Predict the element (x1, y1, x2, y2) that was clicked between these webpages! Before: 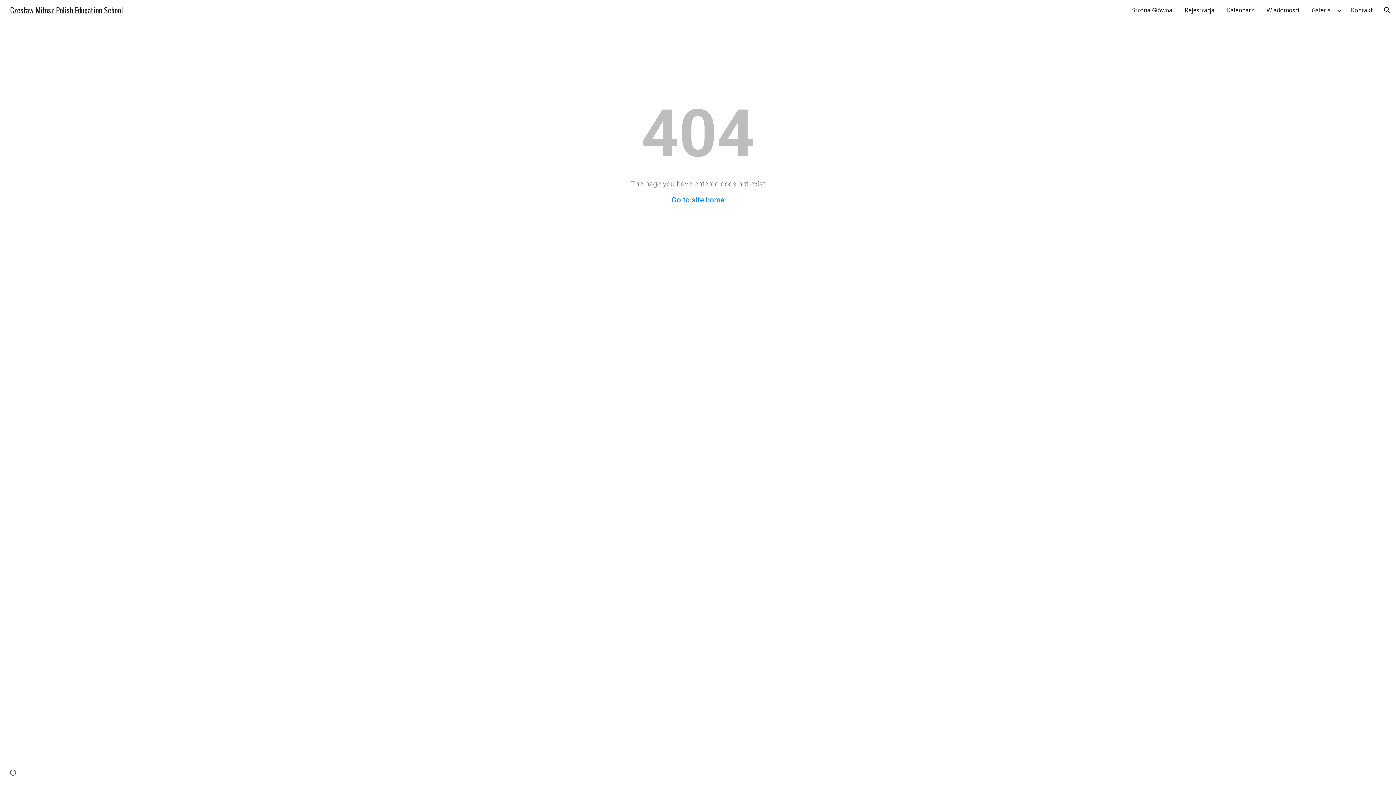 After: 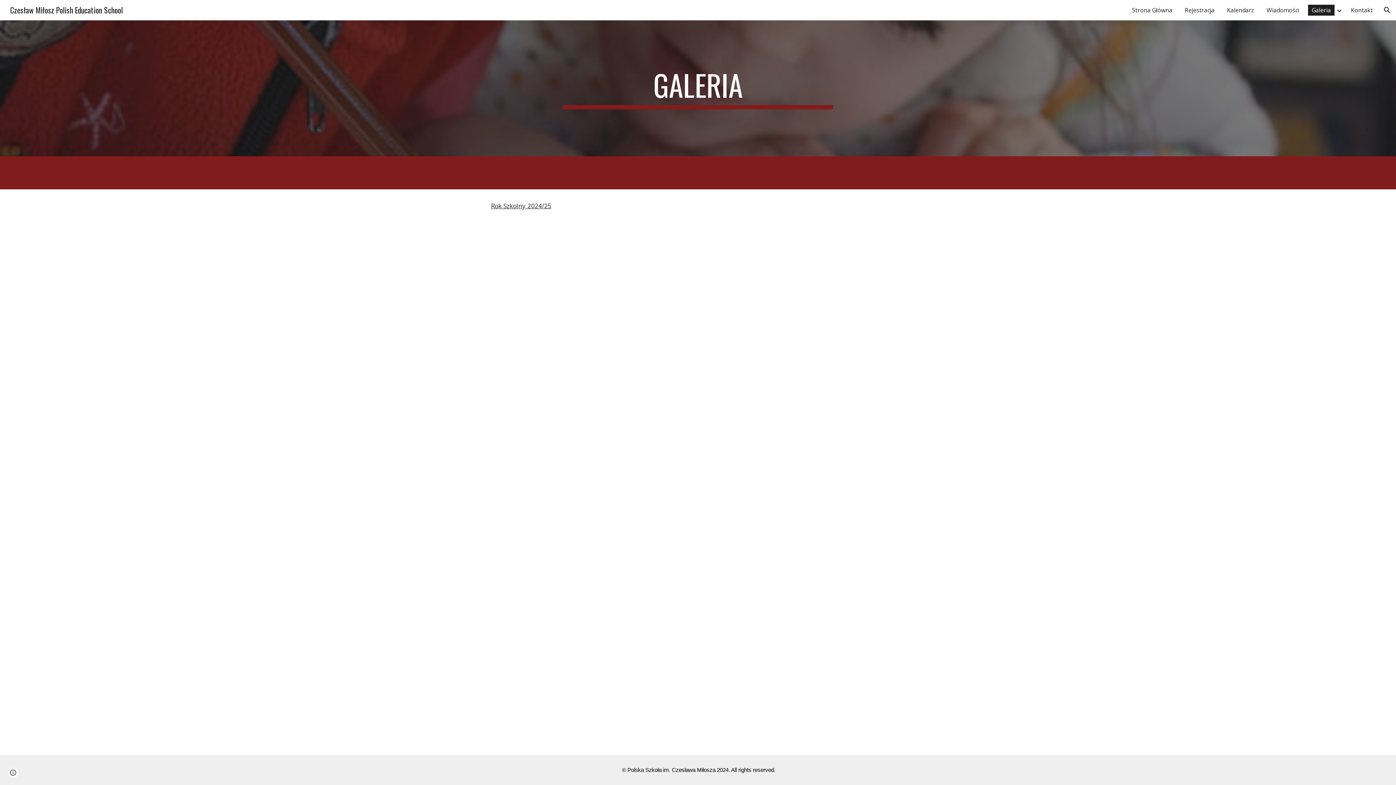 Action: label: Galeria bbox: (1308, 4, 1334, 15)